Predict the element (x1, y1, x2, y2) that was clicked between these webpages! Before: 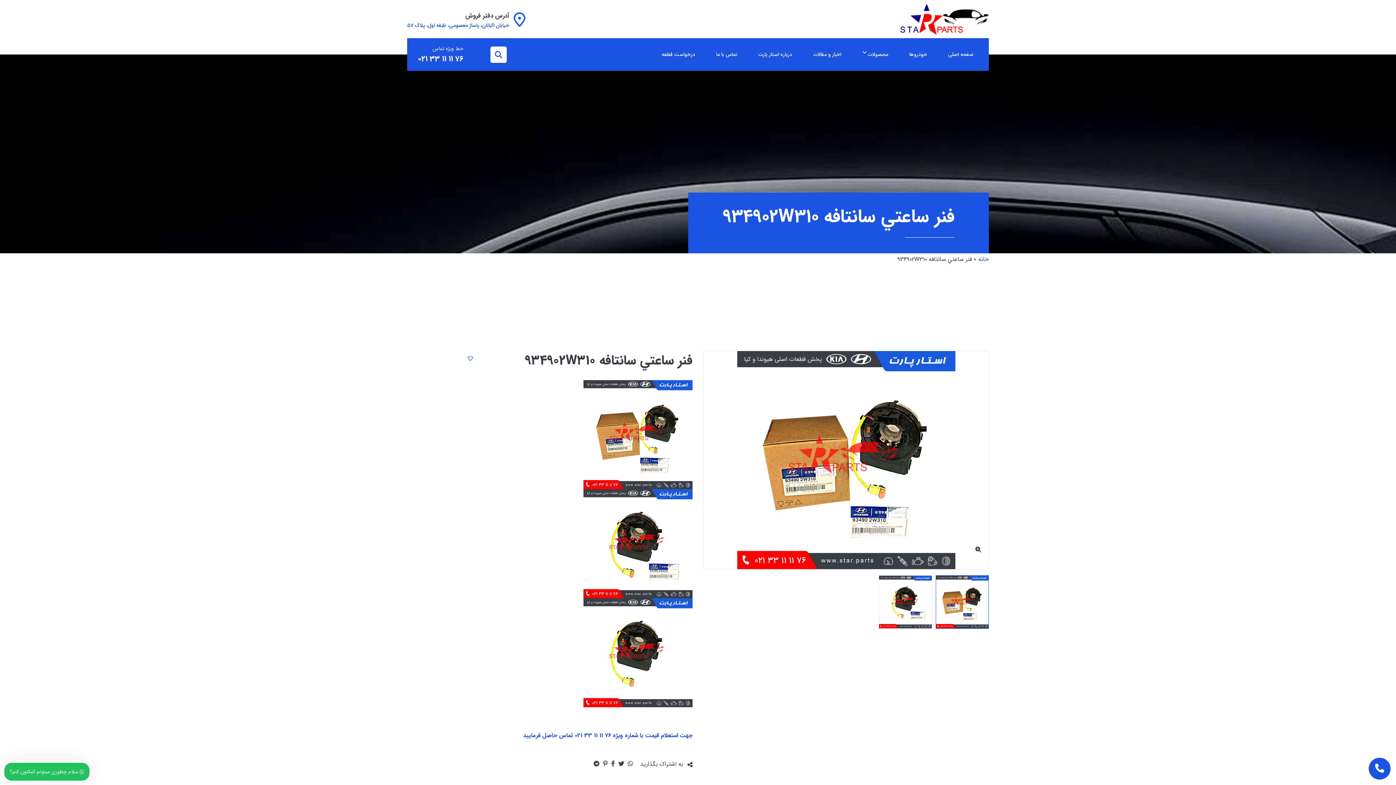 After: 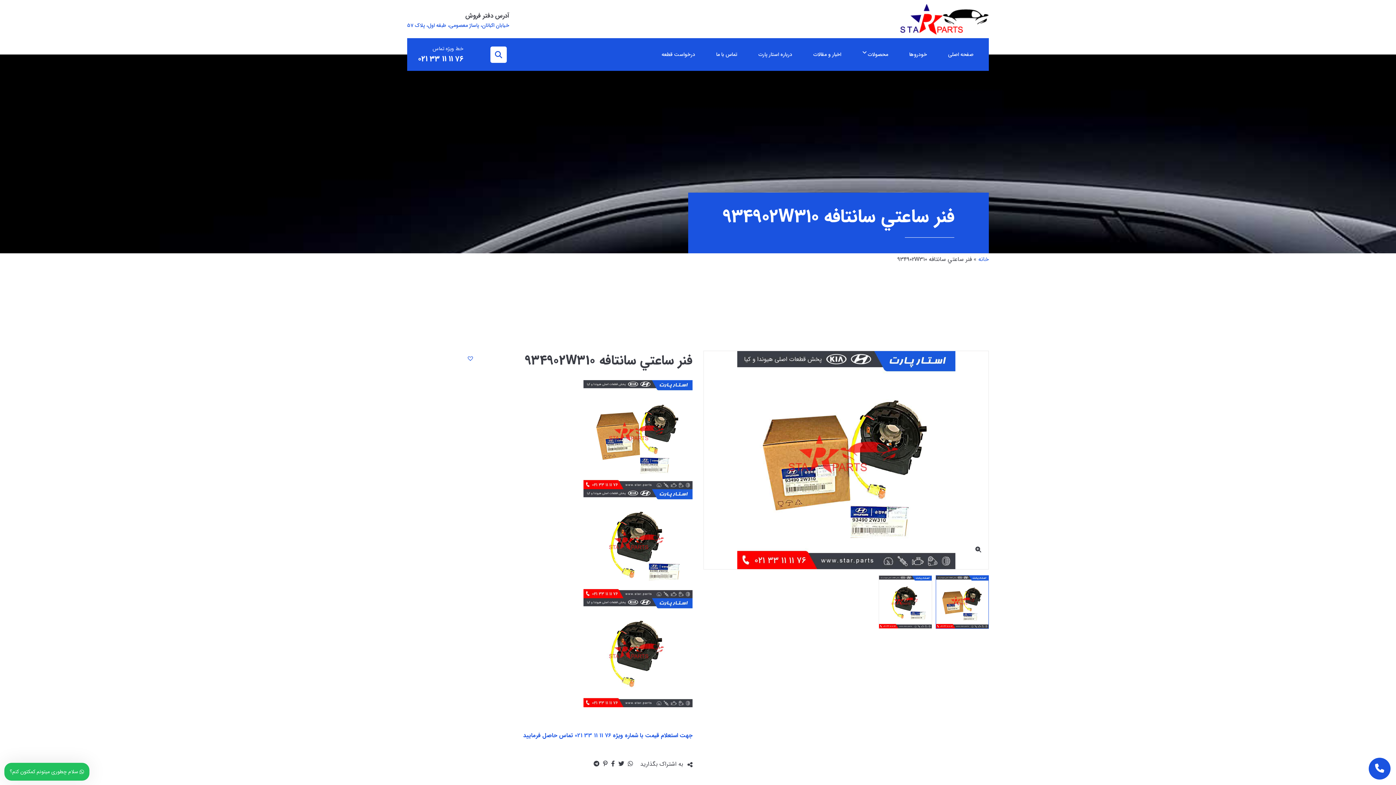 Action: label: 021 33 11 11 76 bbox: (574, 729, 611, 741)